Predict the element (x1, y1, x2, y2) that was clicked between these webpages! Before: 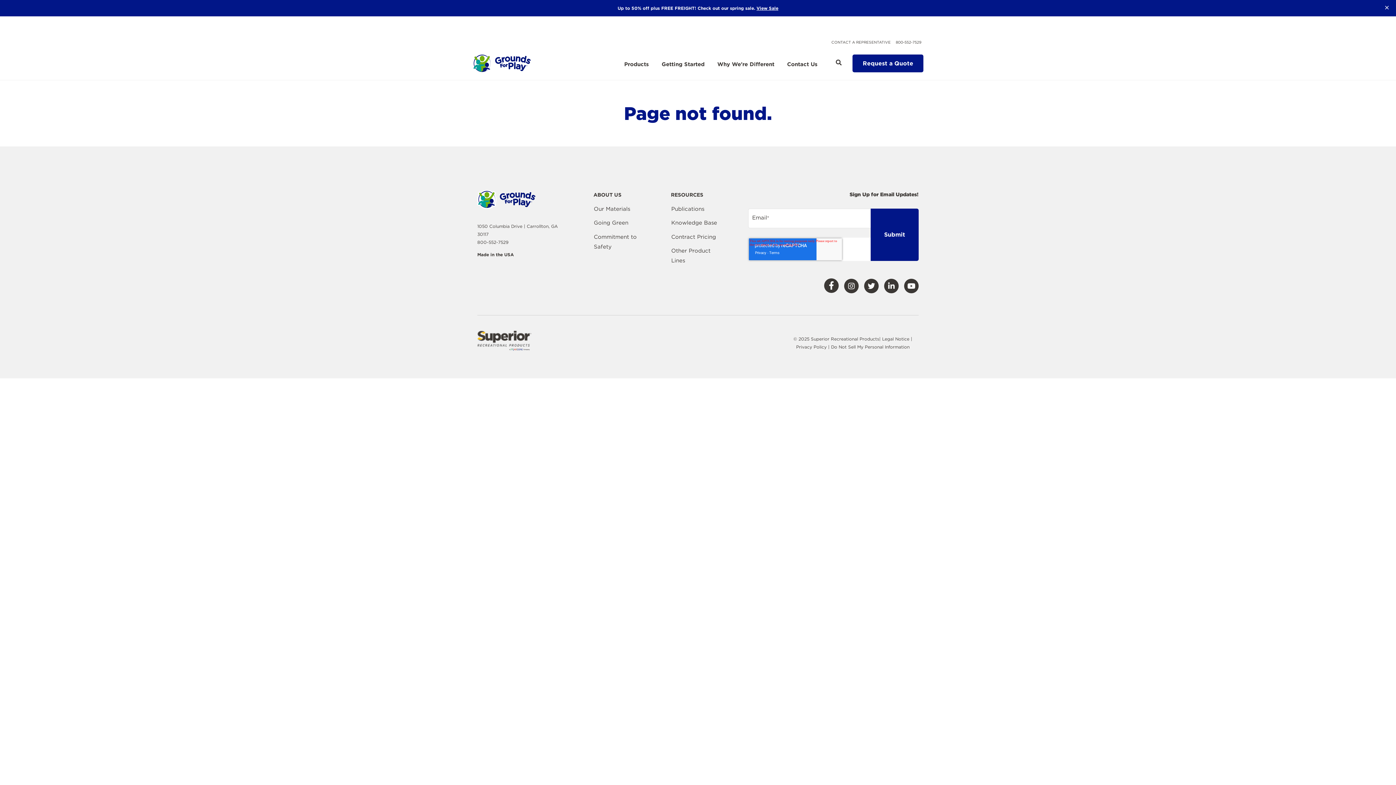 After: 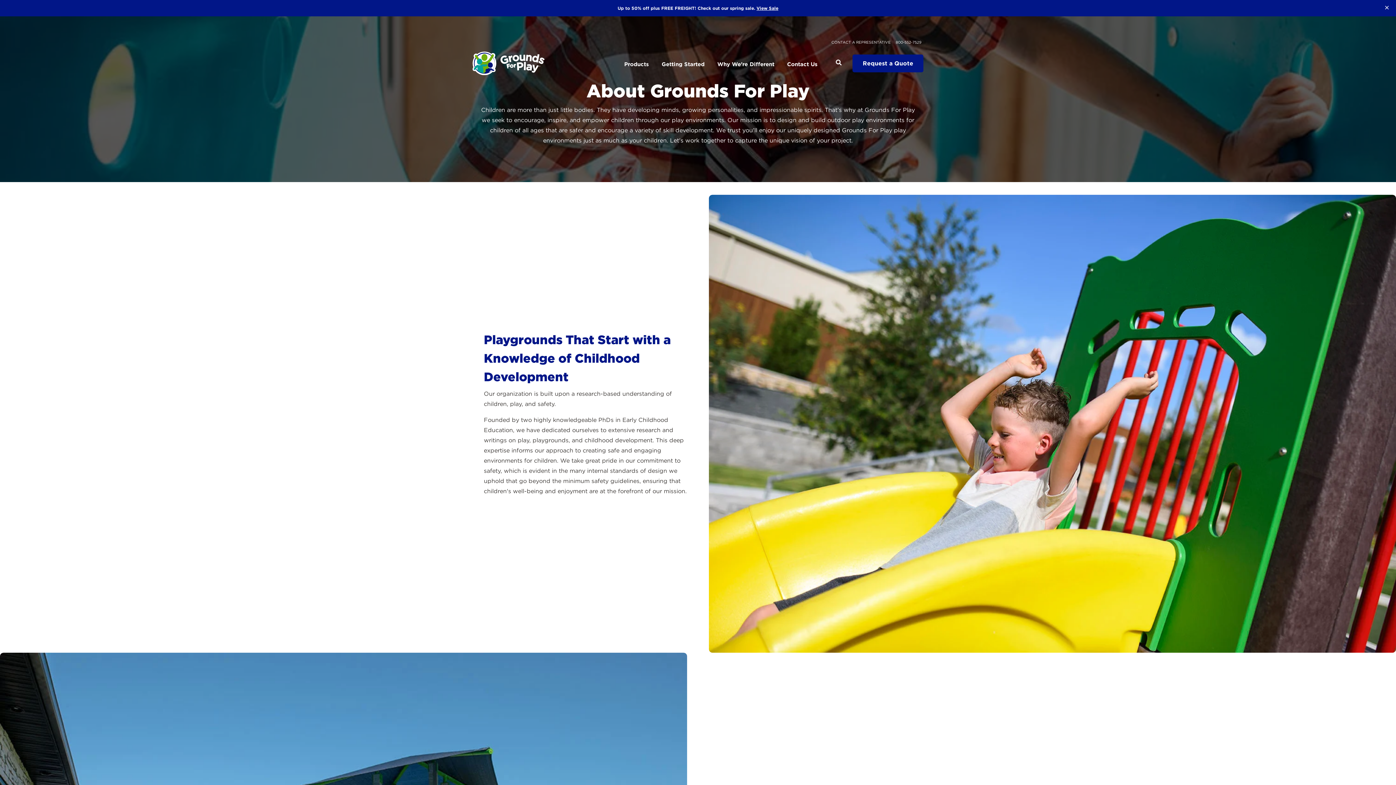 Action: bbox: (593, 192, 621, 198) label: ABOUT US